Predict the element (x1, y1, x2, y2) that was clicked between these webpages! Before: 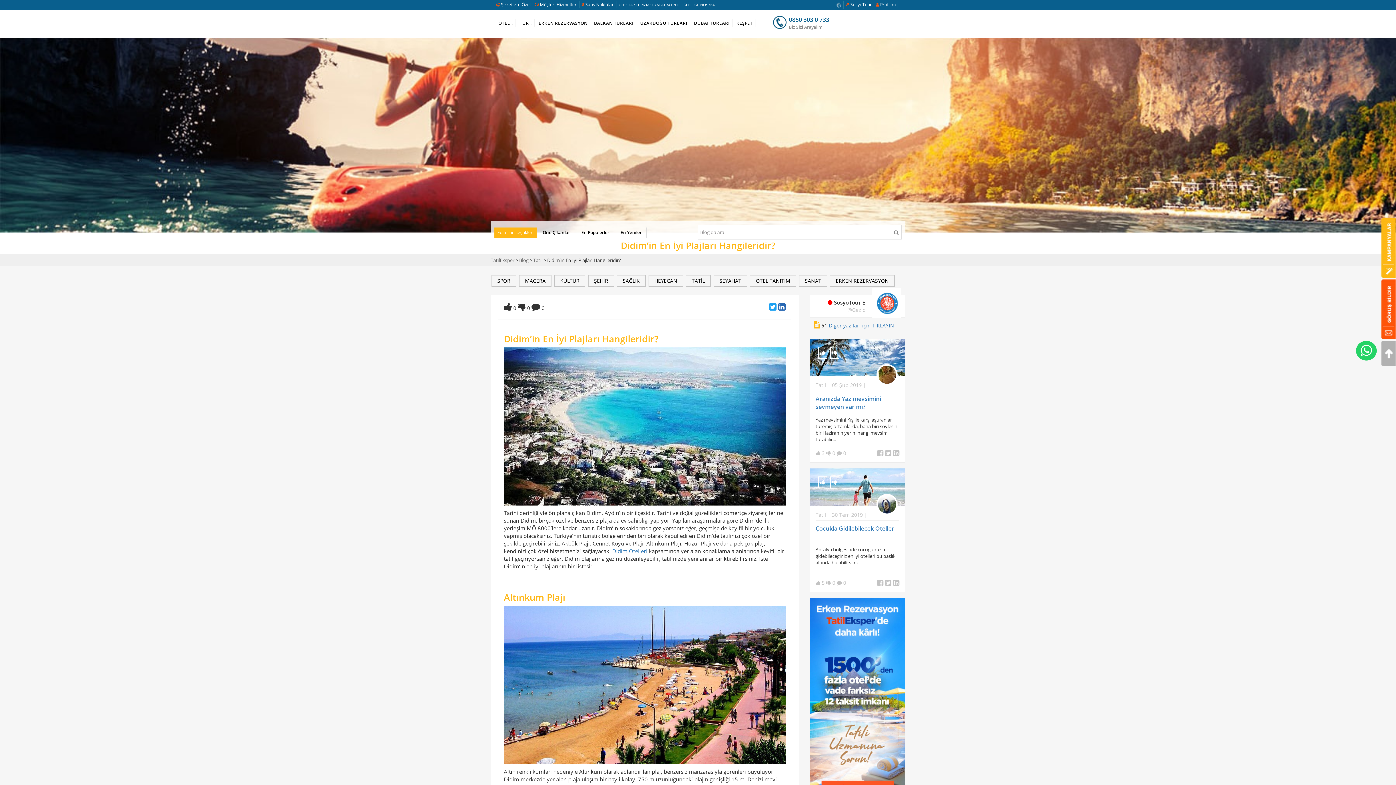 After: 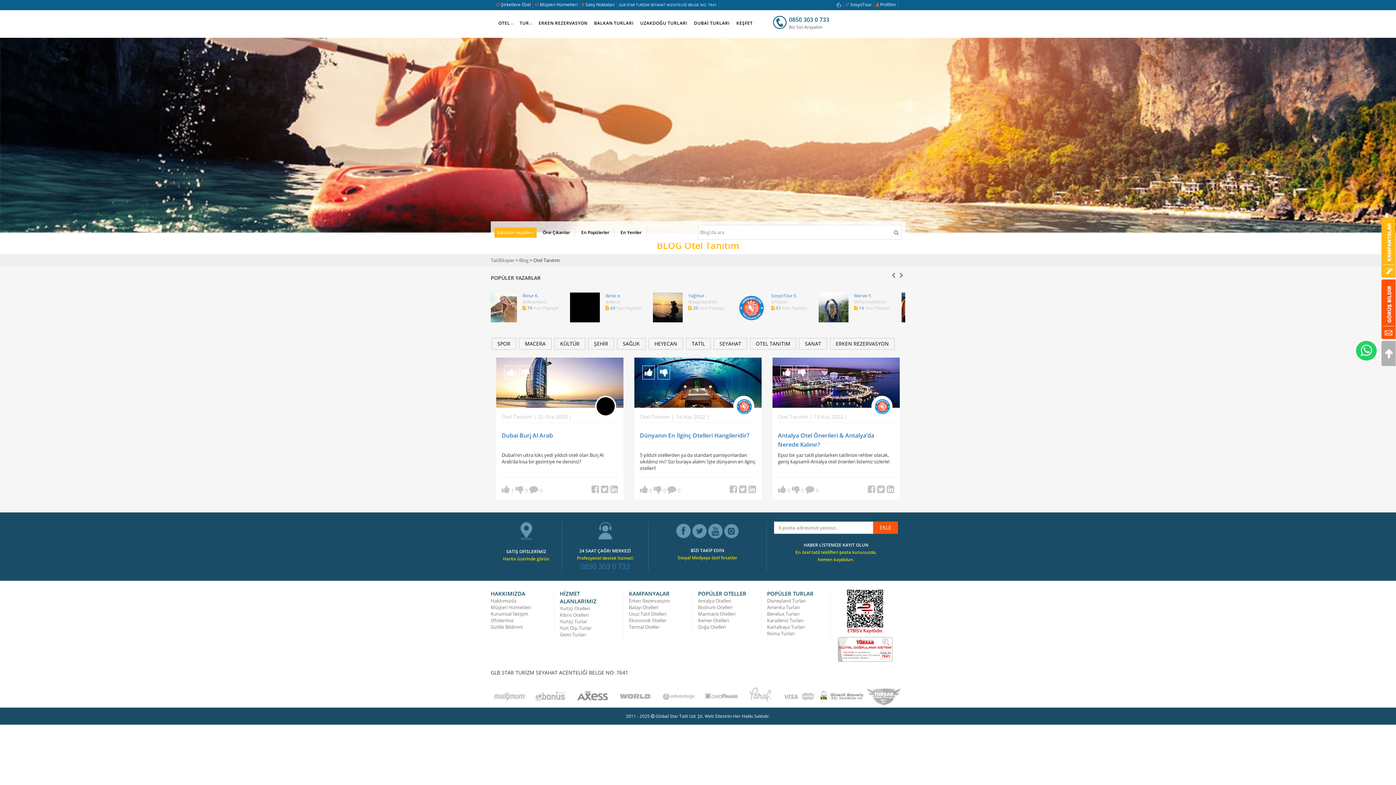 Action: label: OTEL TANITIM bbox: (750, 275, 796, 286)